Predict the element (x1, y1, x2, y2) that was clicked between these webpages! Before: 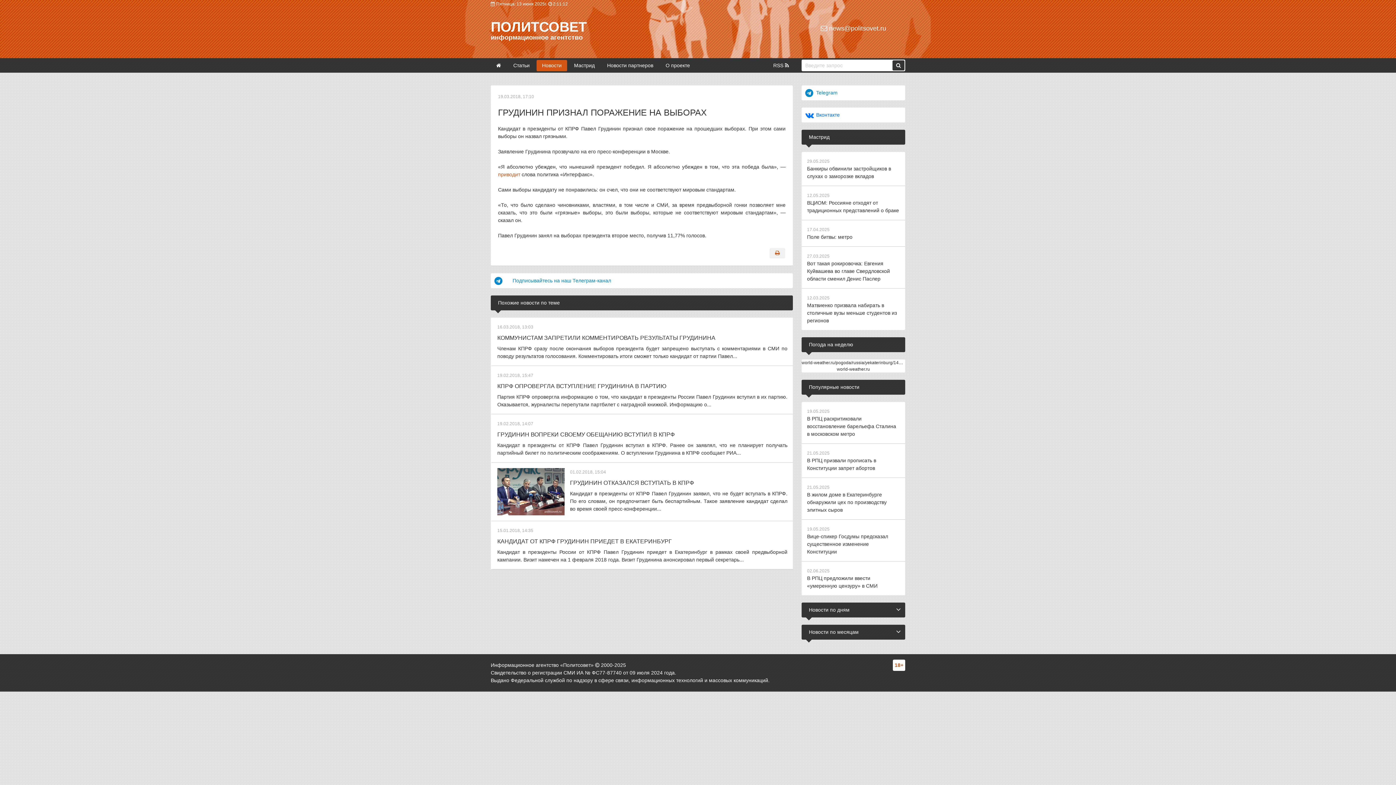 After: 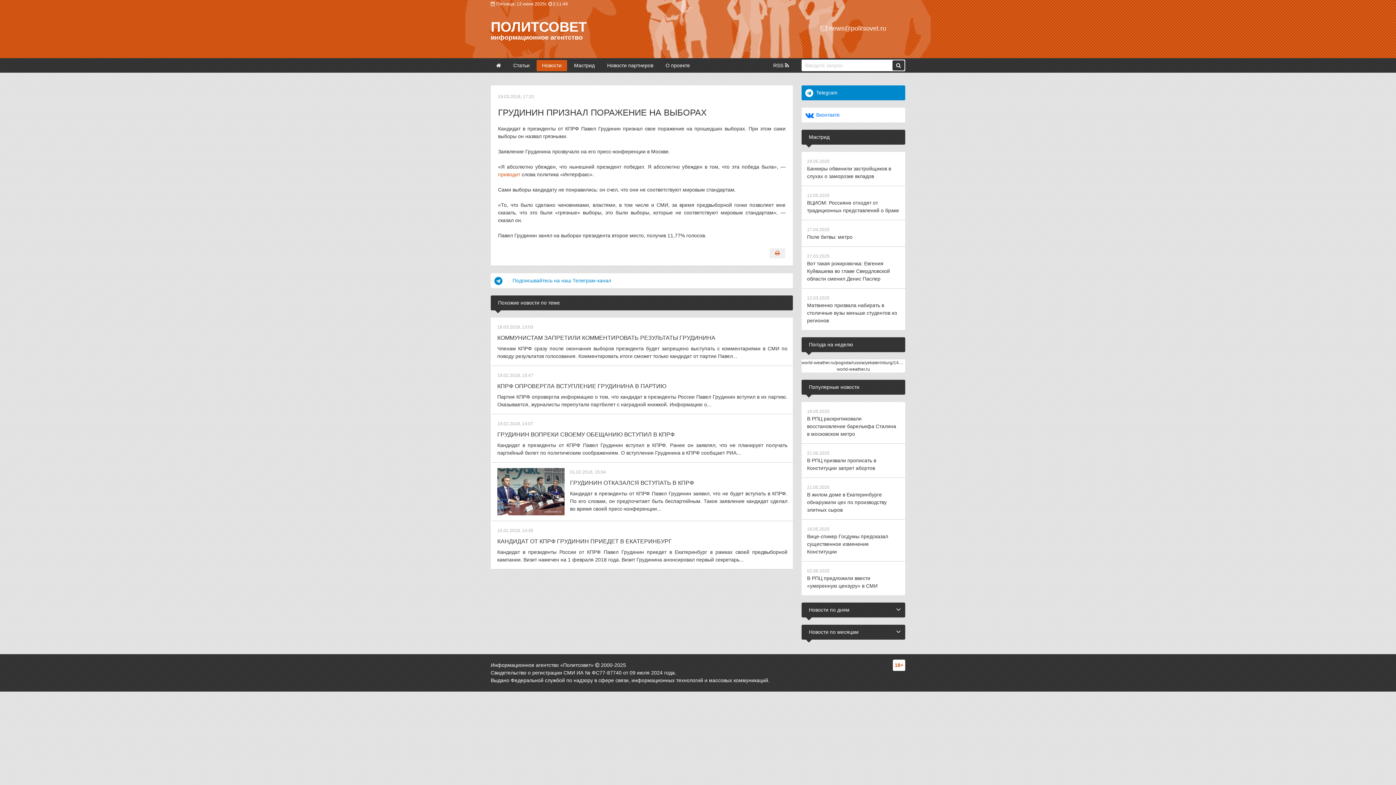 Action: label: Telegram bbox: (801, 85, 905, 100)